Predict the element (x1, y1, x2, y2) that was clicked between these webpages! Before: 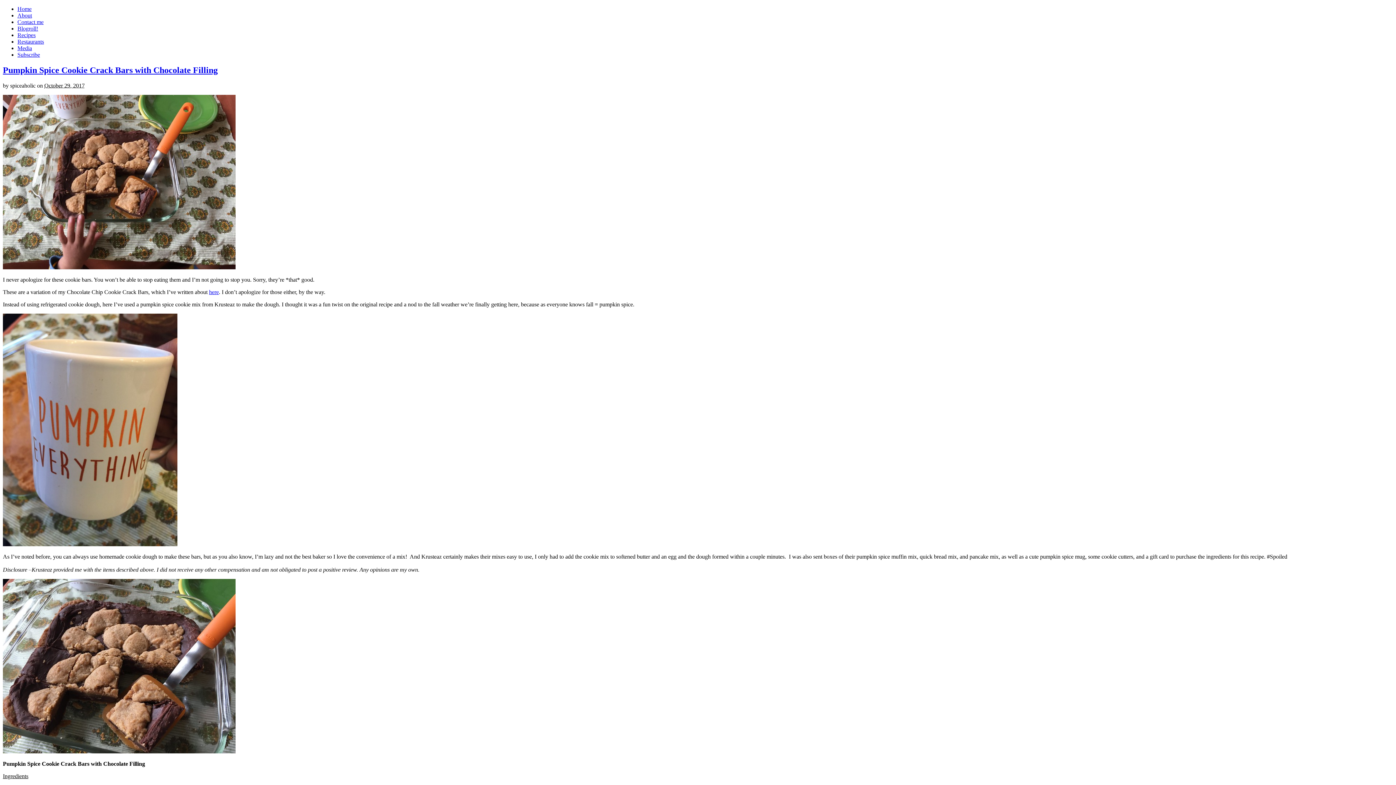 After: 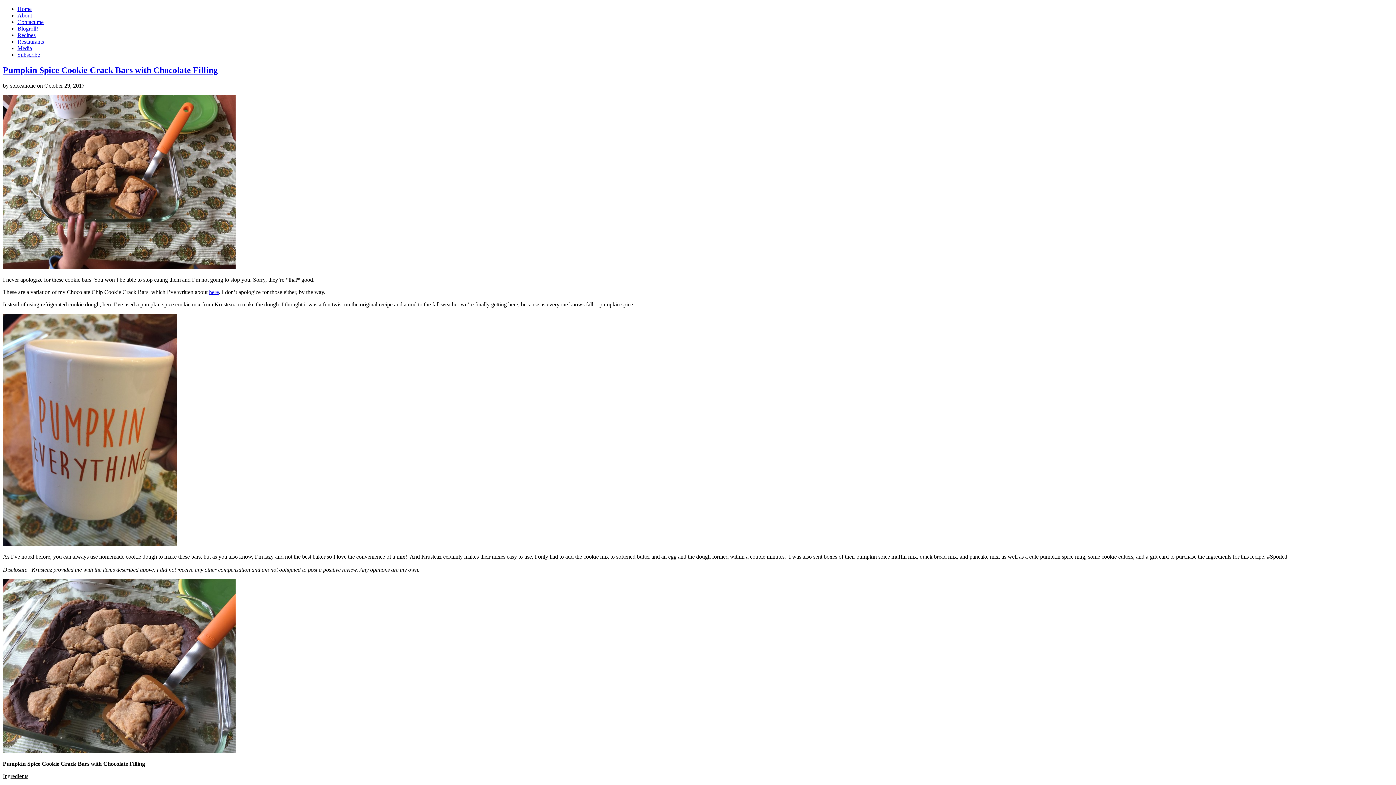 Action: label: here bbox: (209, 289, 218, 295)